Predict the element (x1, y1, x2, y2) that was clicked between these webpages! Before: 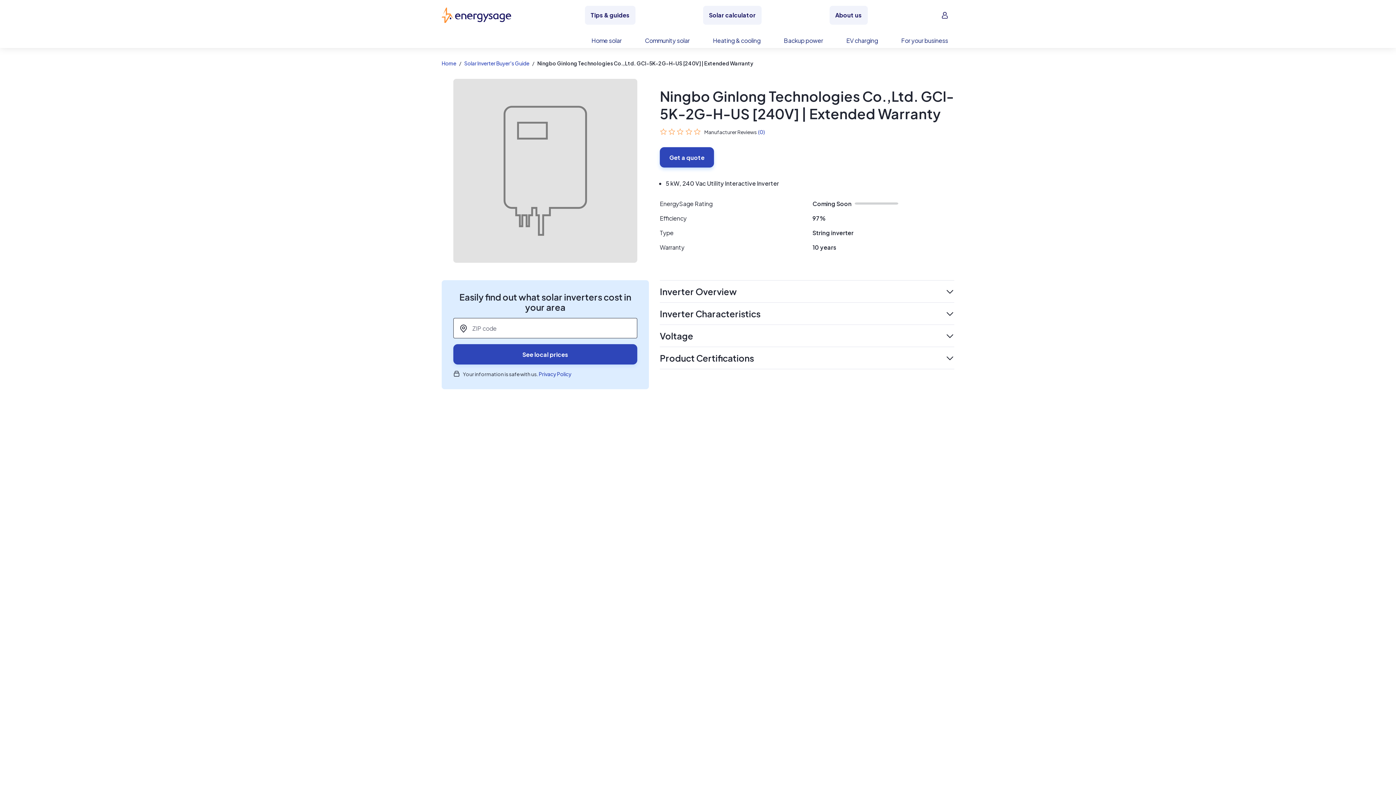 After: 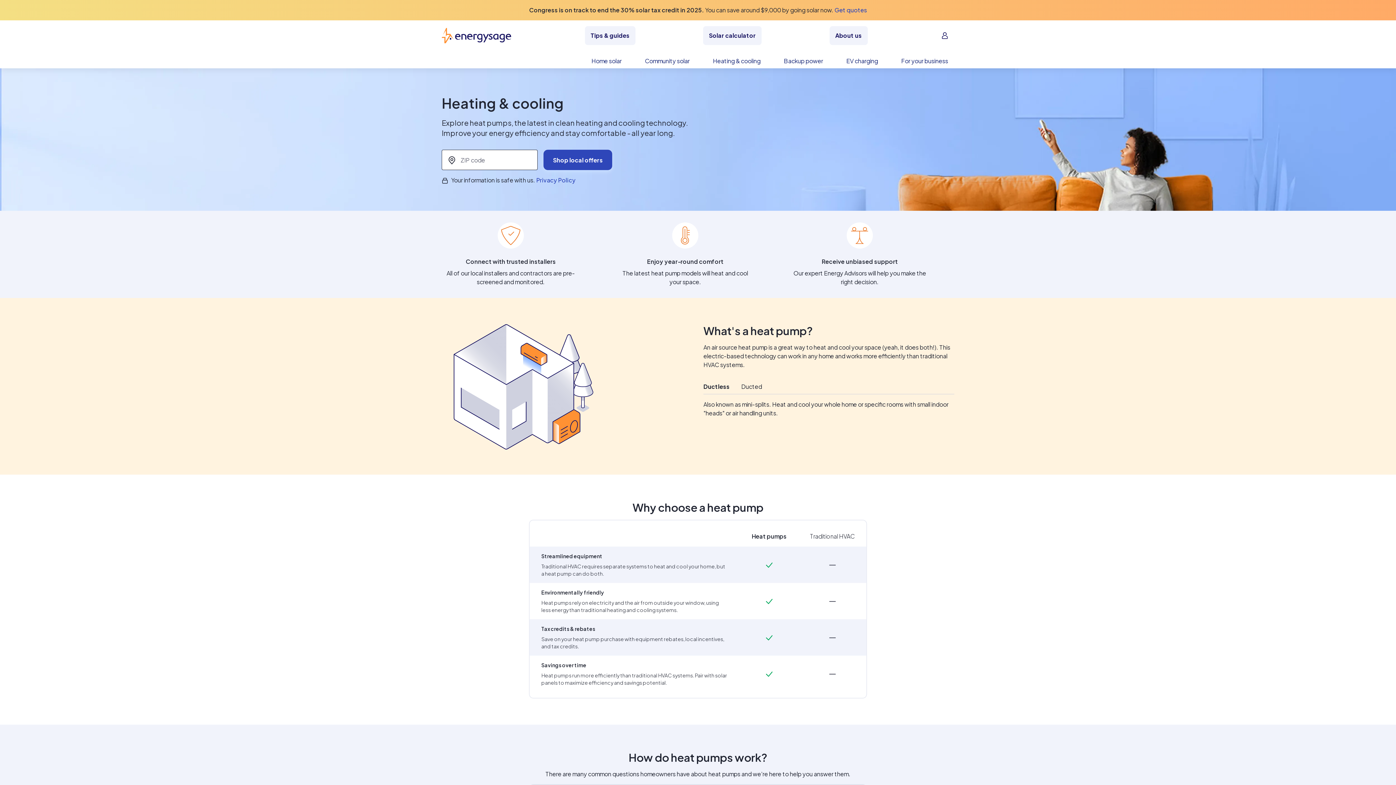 Action: label: Heating & cooling bbox: (701, 36, 772, 48)